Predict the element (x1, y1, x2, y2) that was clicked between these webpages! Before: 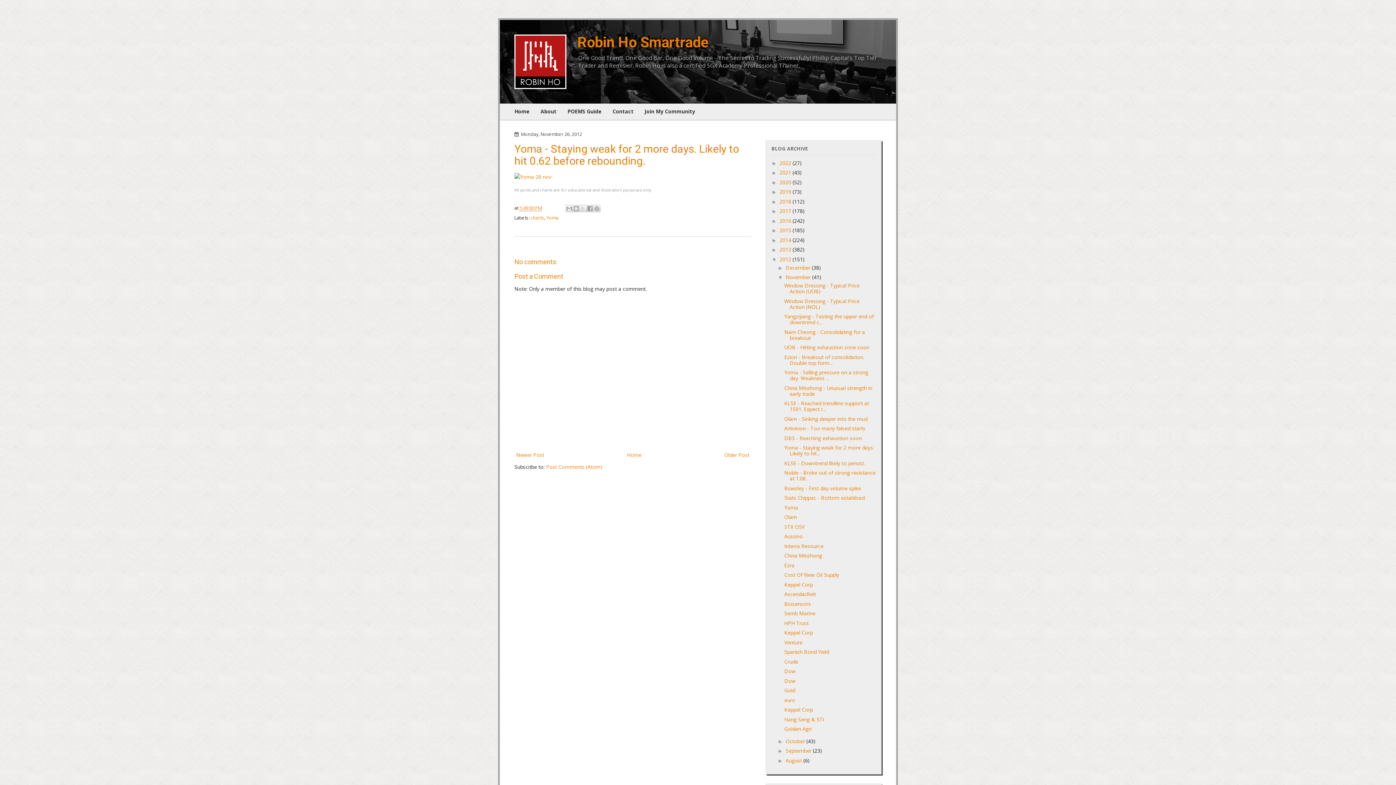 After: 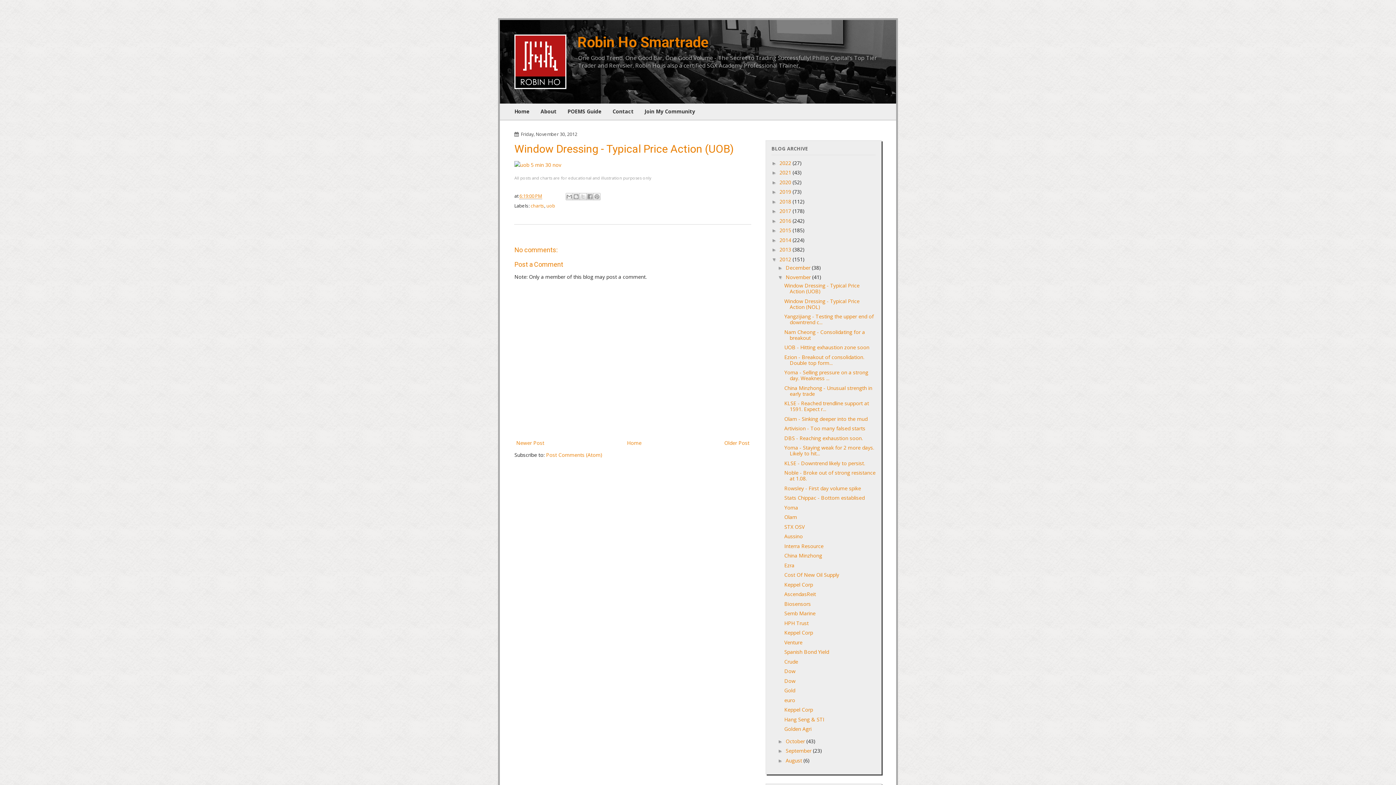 Action: label: Window Dressing - Typical Price Action (UOB) bbox: (784, 282, 859, 294)